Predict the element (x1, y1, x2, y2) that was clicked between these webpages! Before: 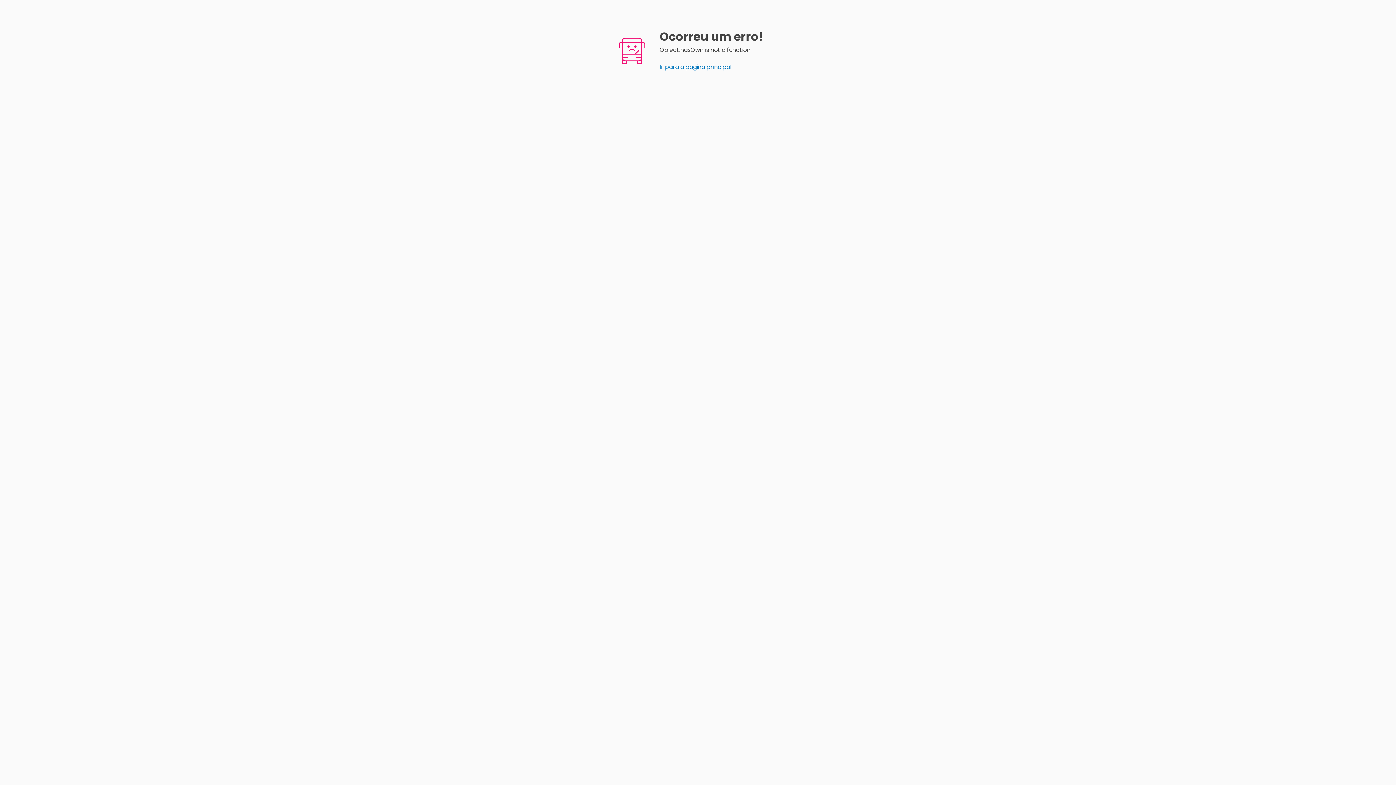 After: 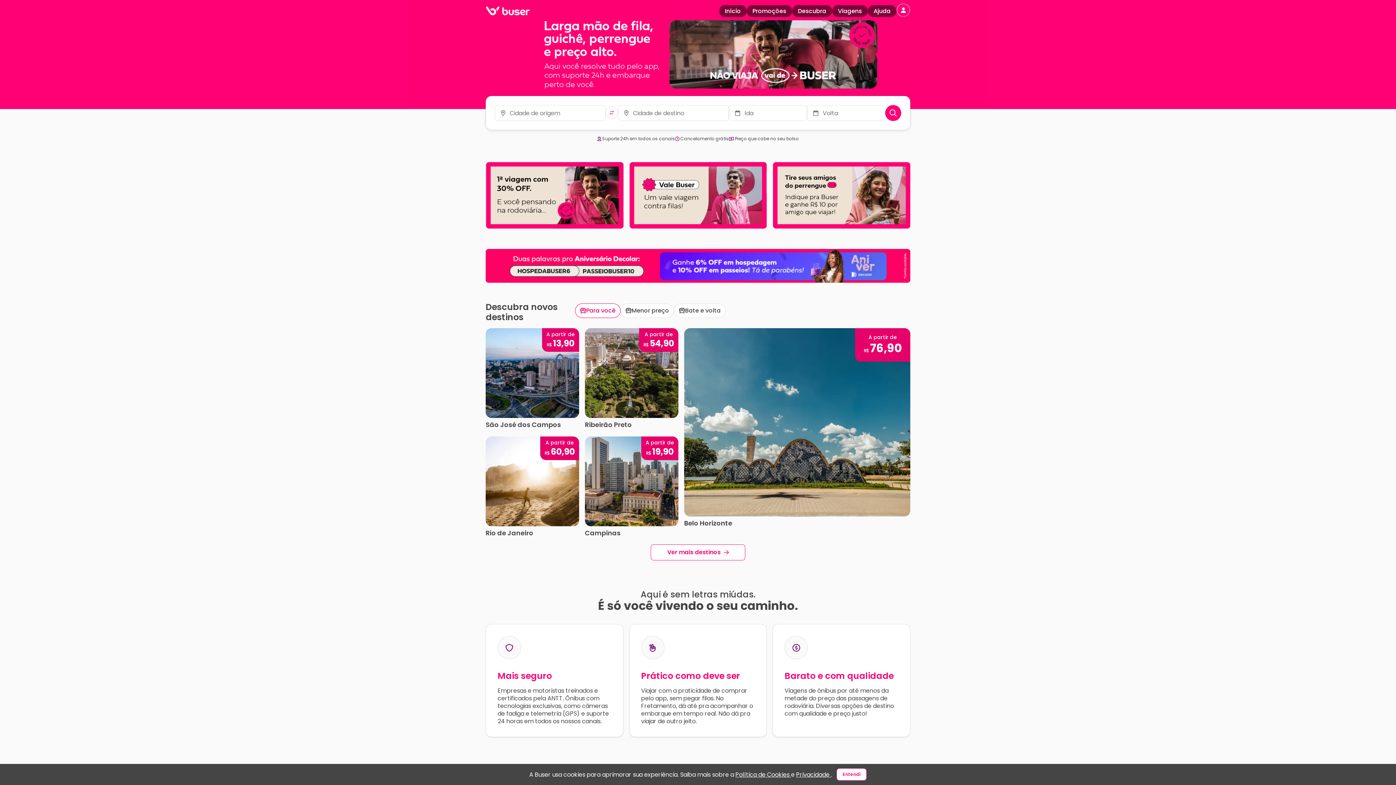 Action: bbox: (659, 62, 731, 71) label: Ir para a página principal